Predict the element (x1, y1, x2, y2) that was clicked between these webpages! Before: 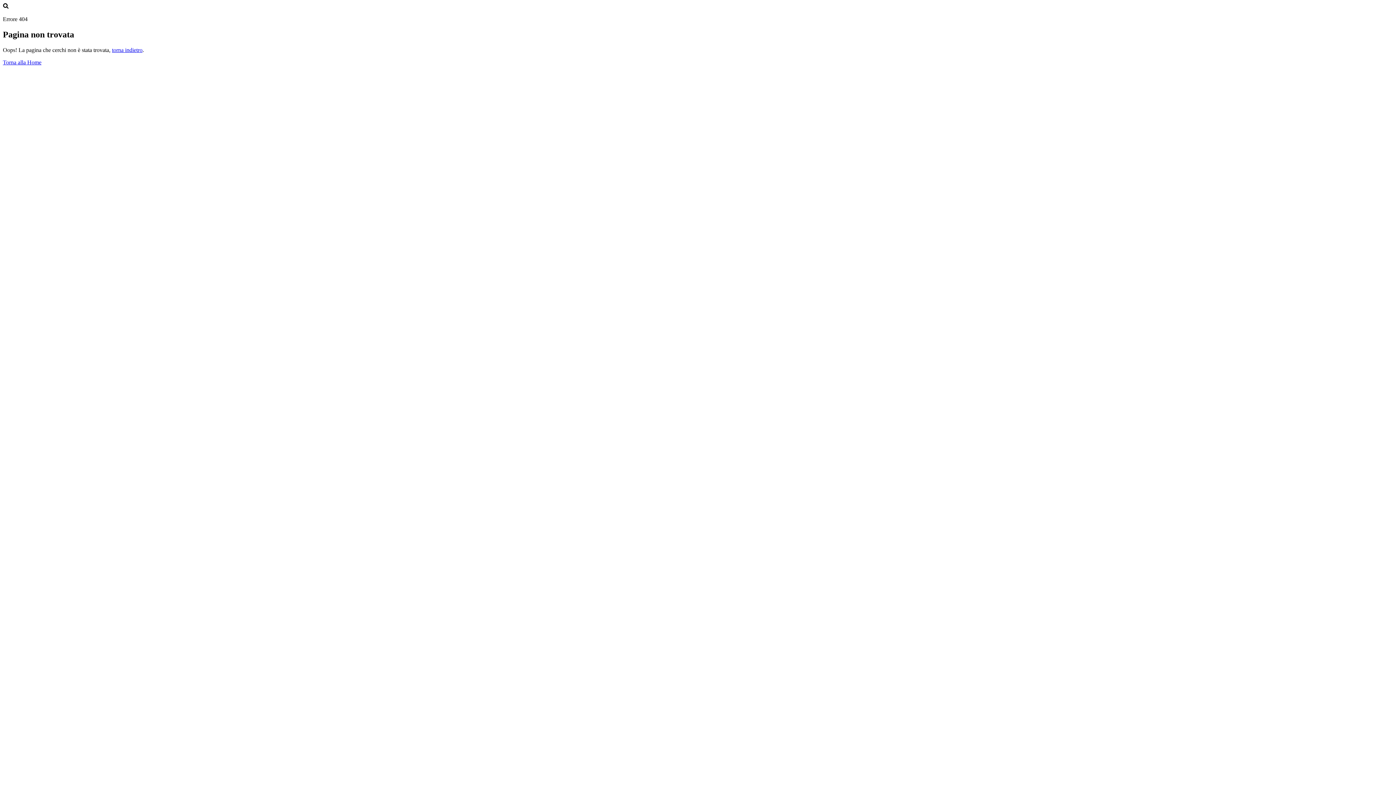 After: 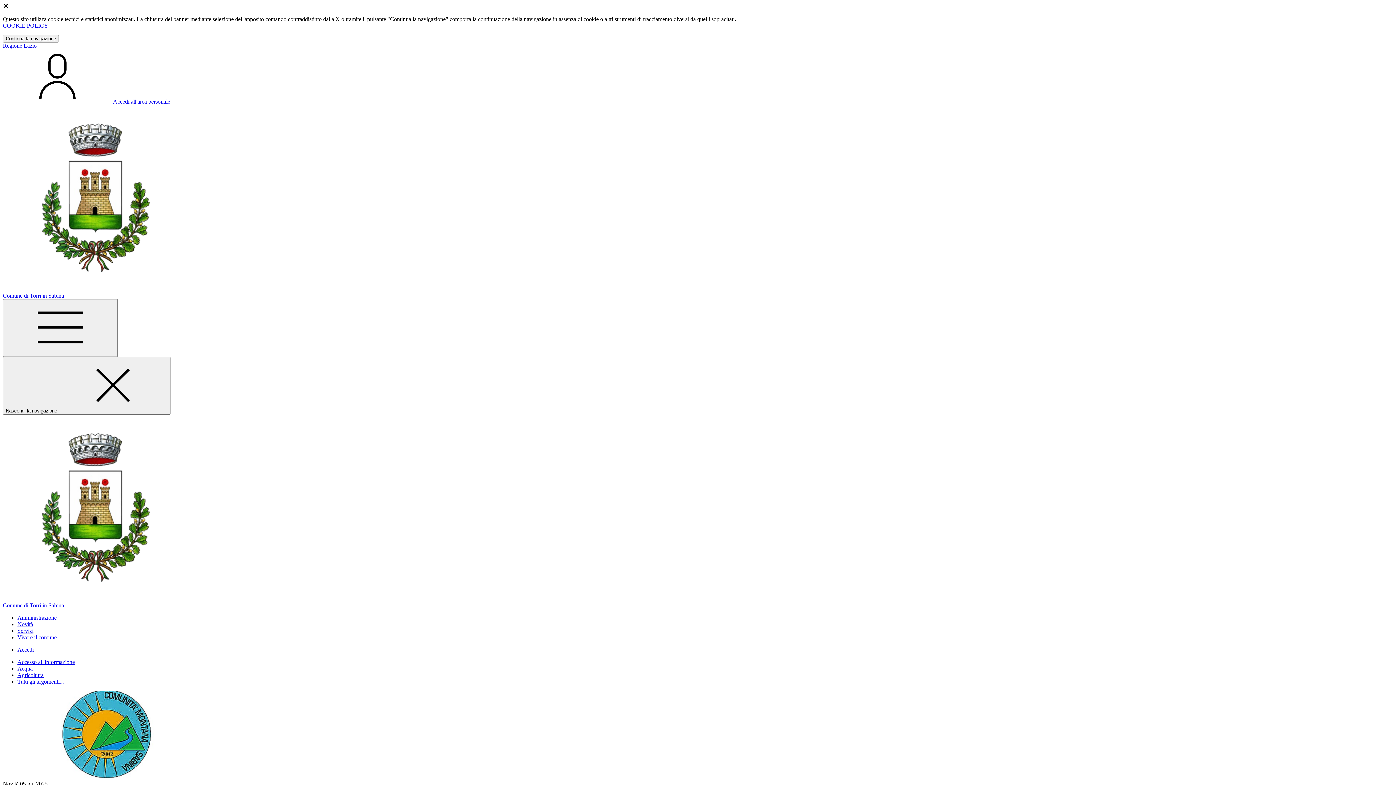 Action: bbox: (2, 59, 41, 65) label: Torna alla Home